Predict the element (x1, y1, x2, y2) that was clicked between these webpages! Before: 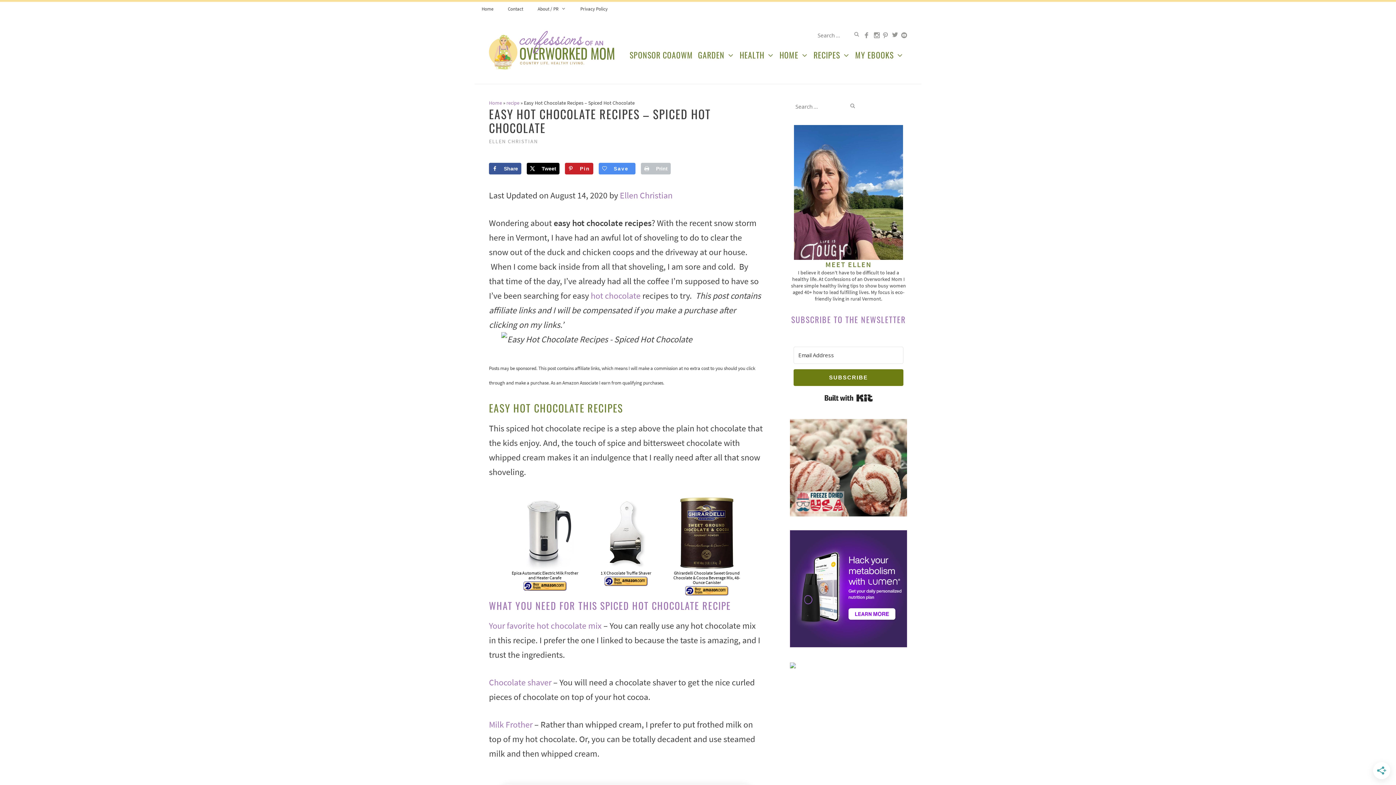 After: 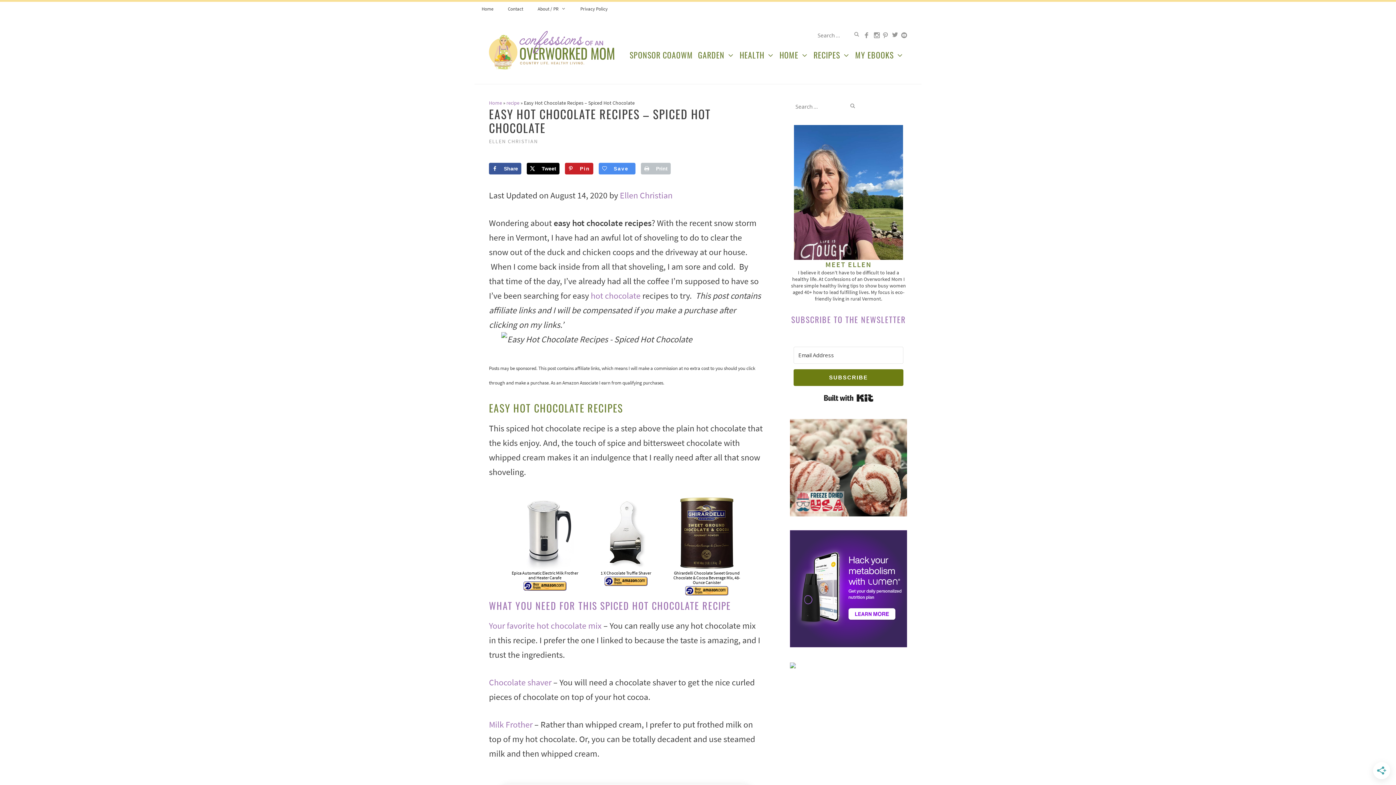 Action: bbox: (824, 391, 872, 404) label: Built with Kit